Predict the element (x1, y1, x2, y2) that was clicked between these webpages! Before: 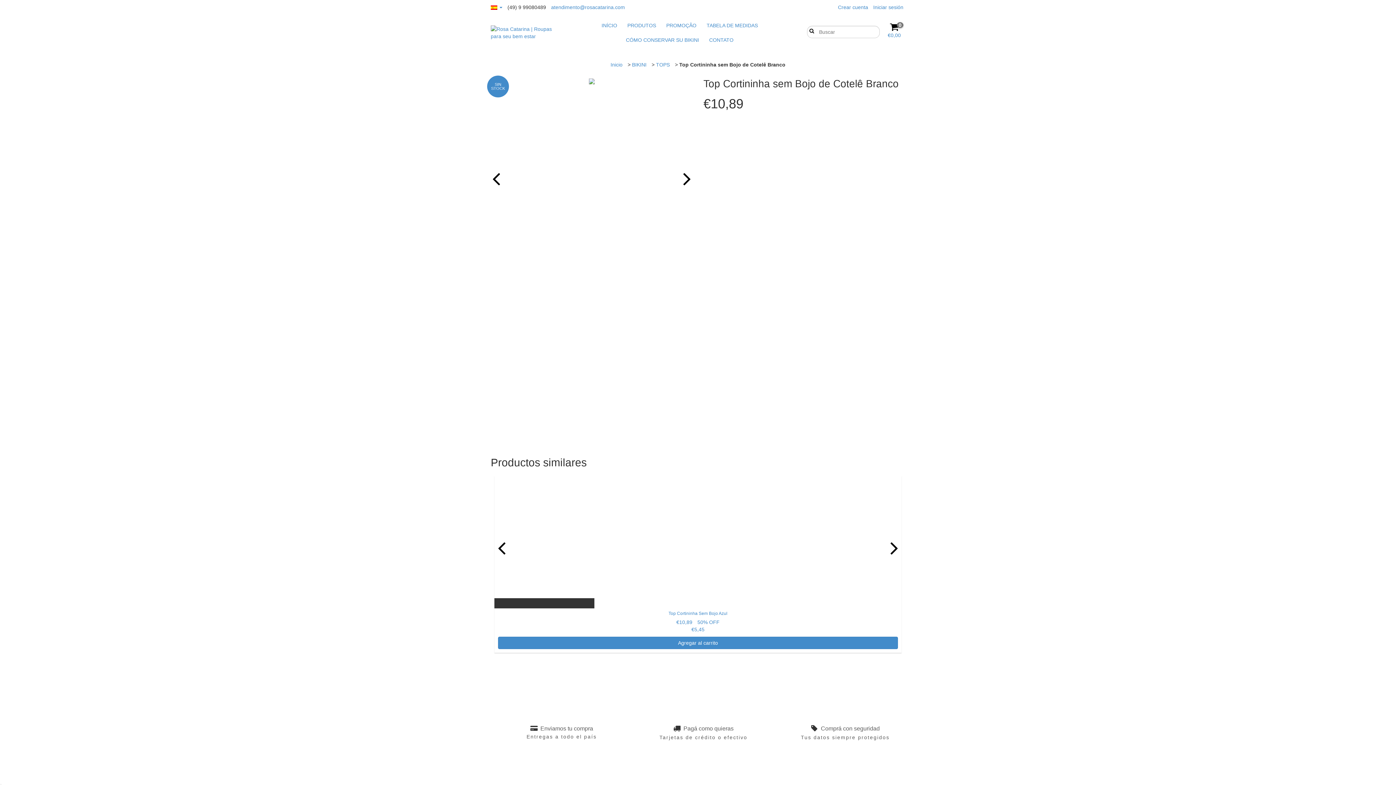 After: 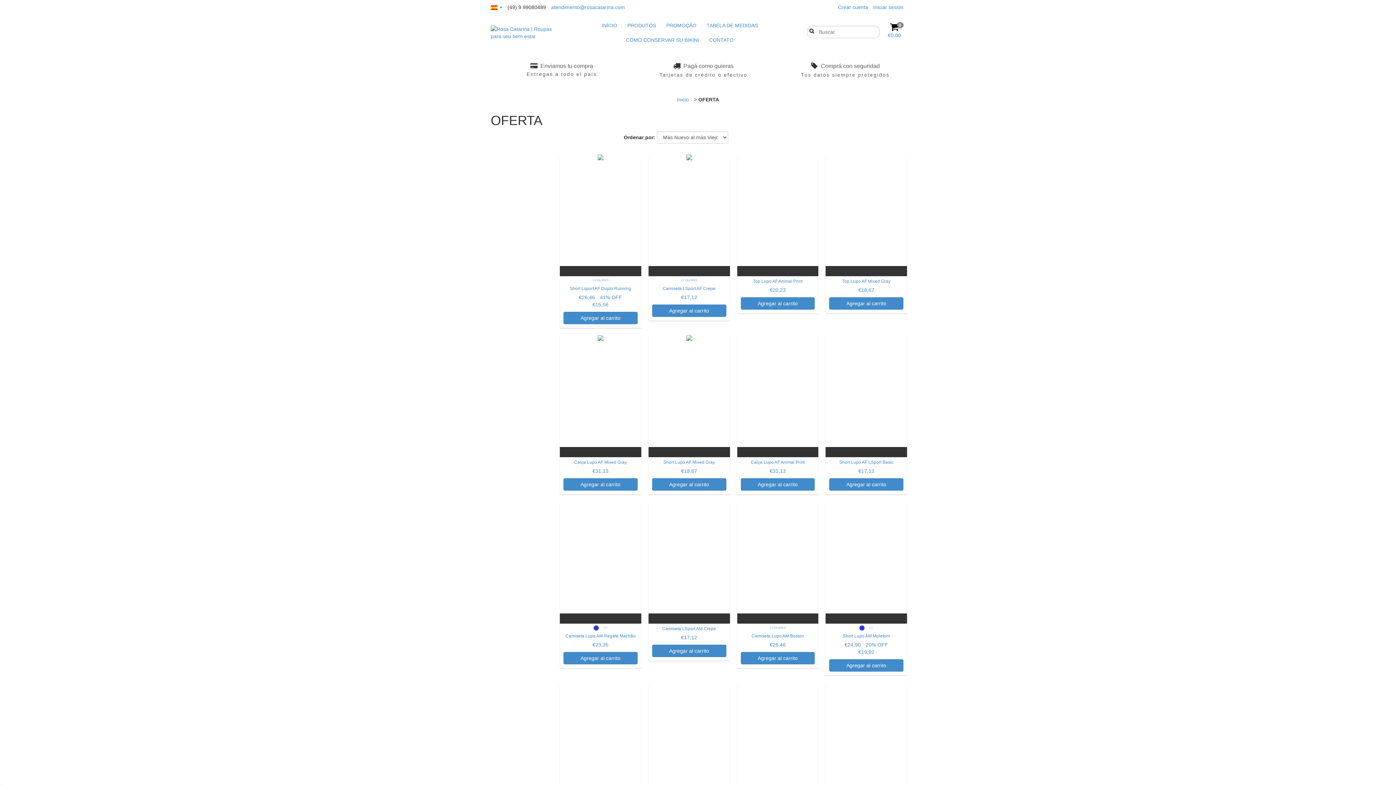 Action: bbox: (662, 18, 701, 32) label: PROMOÇÃO